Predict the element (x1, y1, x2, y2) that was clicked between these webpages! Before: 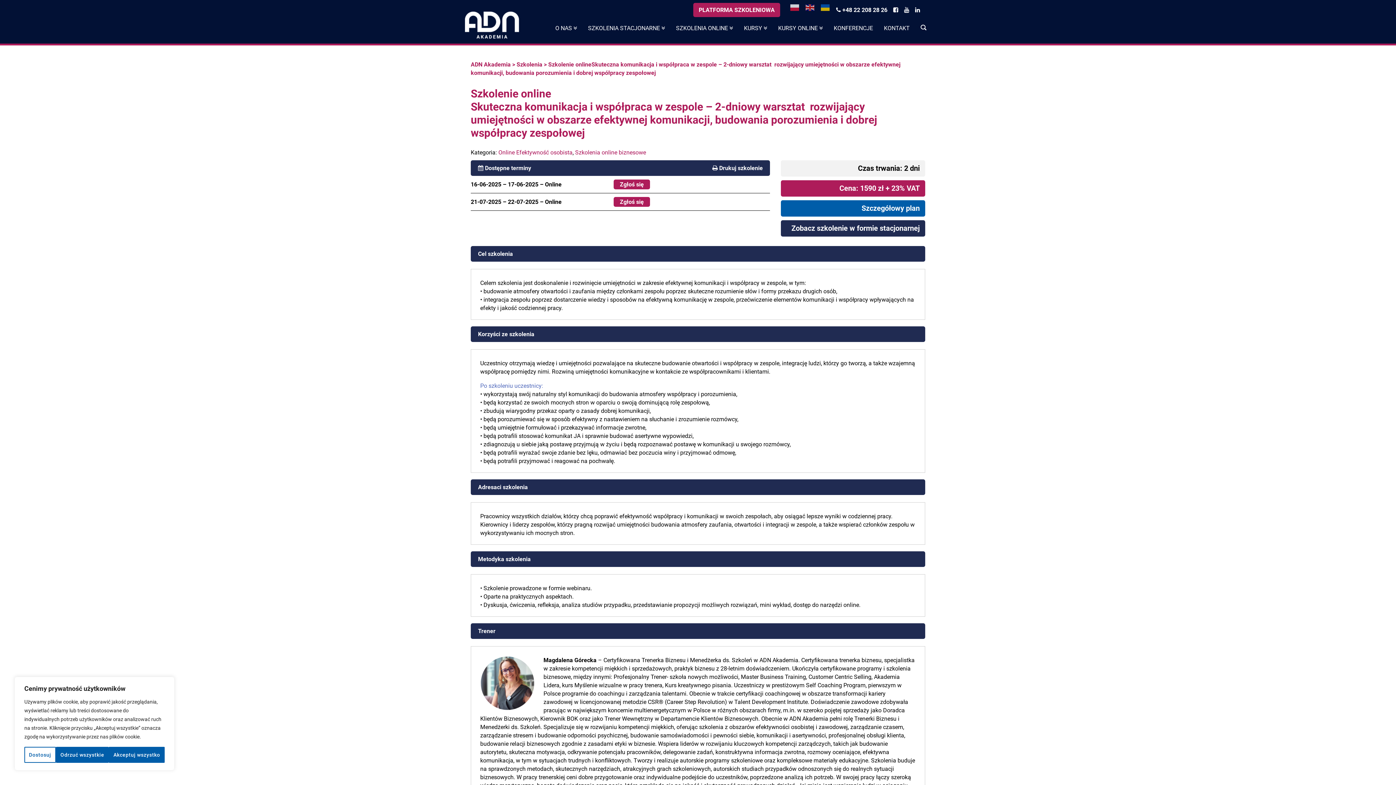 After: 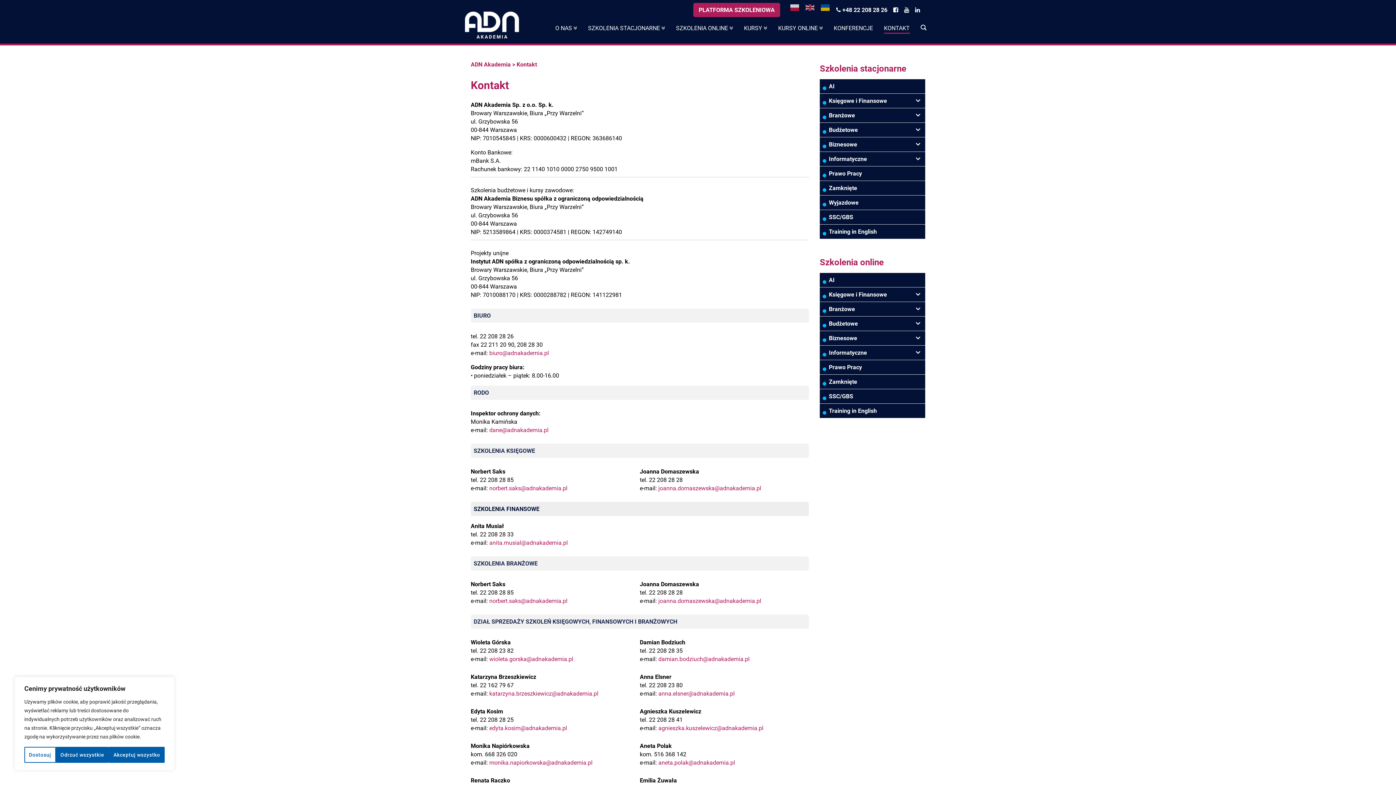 Action: bbox: (884, 23, 910, 33) label: KONTAKT